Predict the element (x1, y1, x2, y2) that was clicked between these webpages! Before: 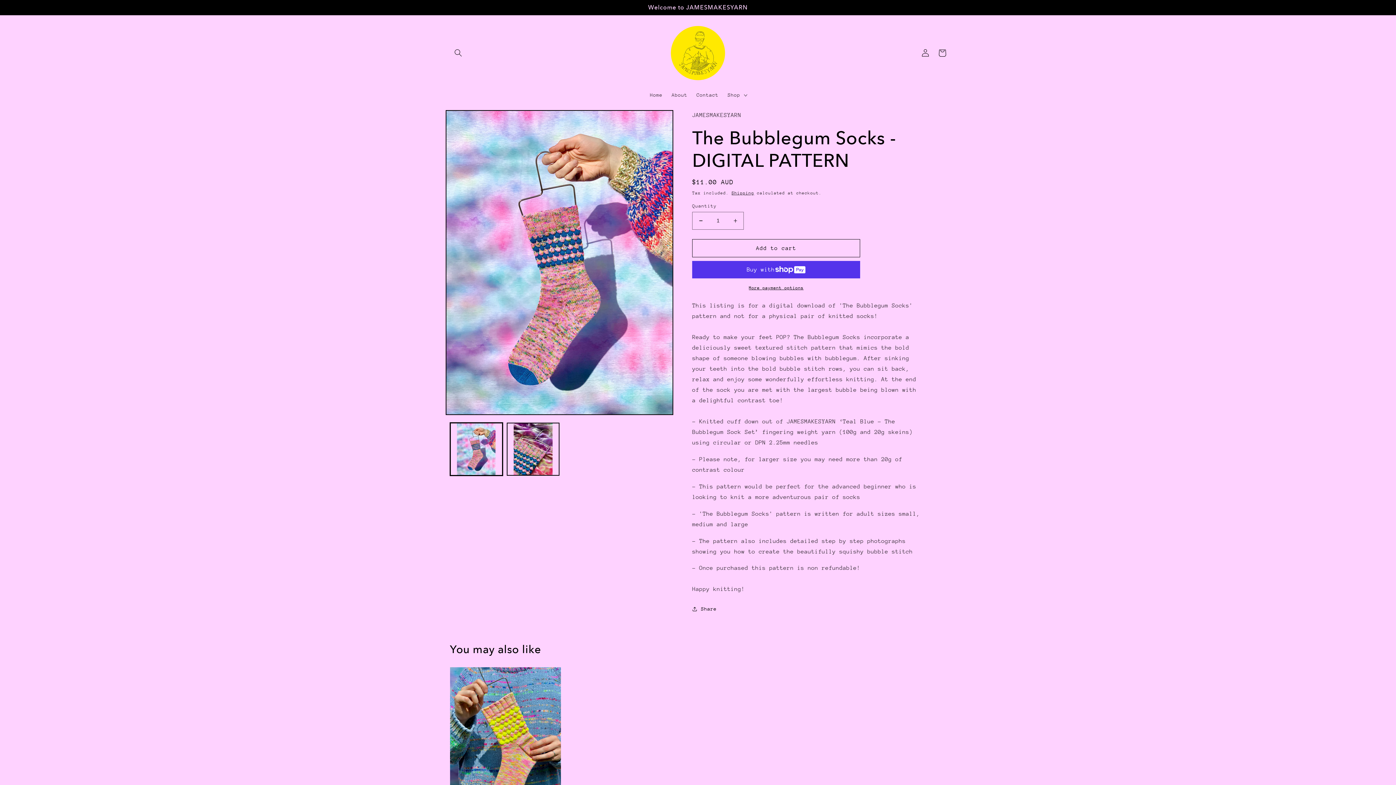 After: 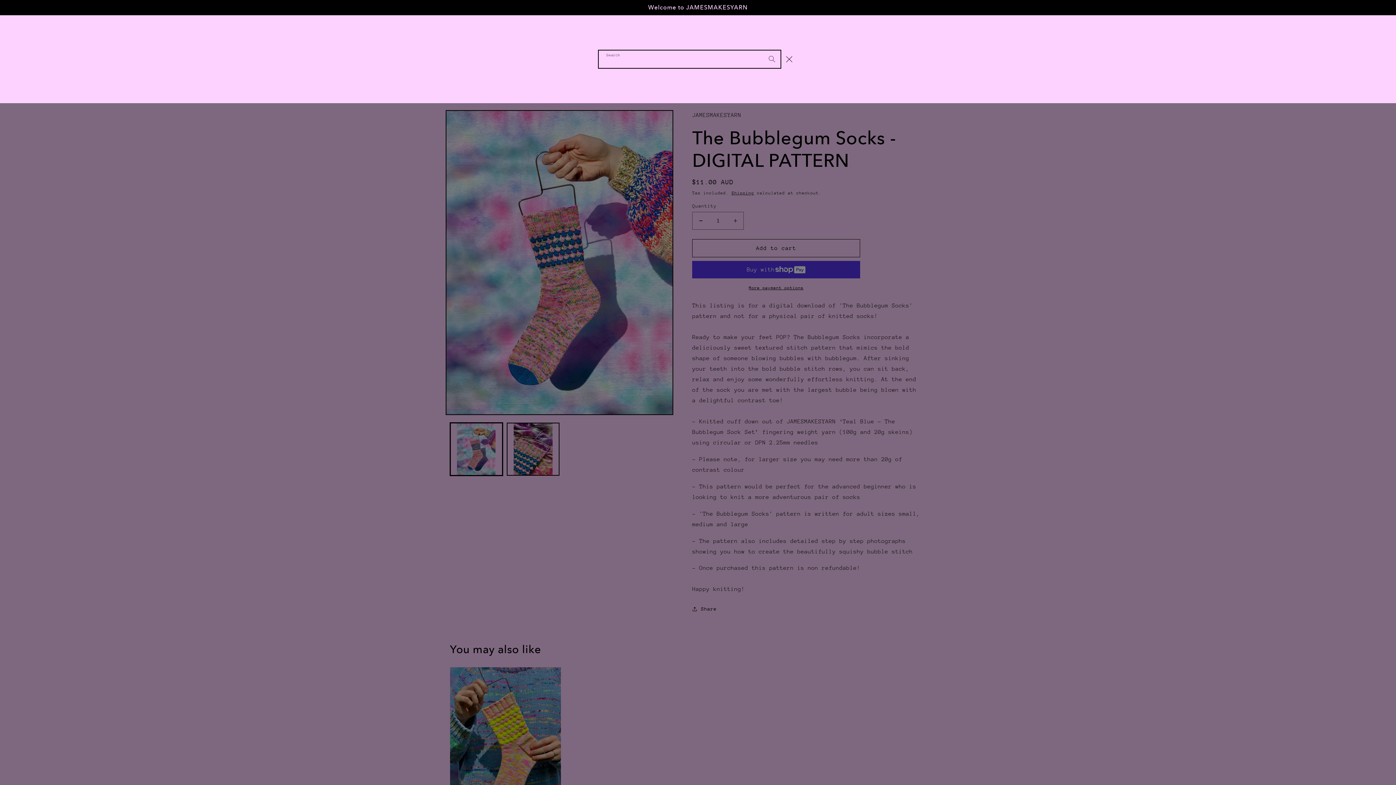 Action: bbox: (450, 44, 466, 61) label: Search